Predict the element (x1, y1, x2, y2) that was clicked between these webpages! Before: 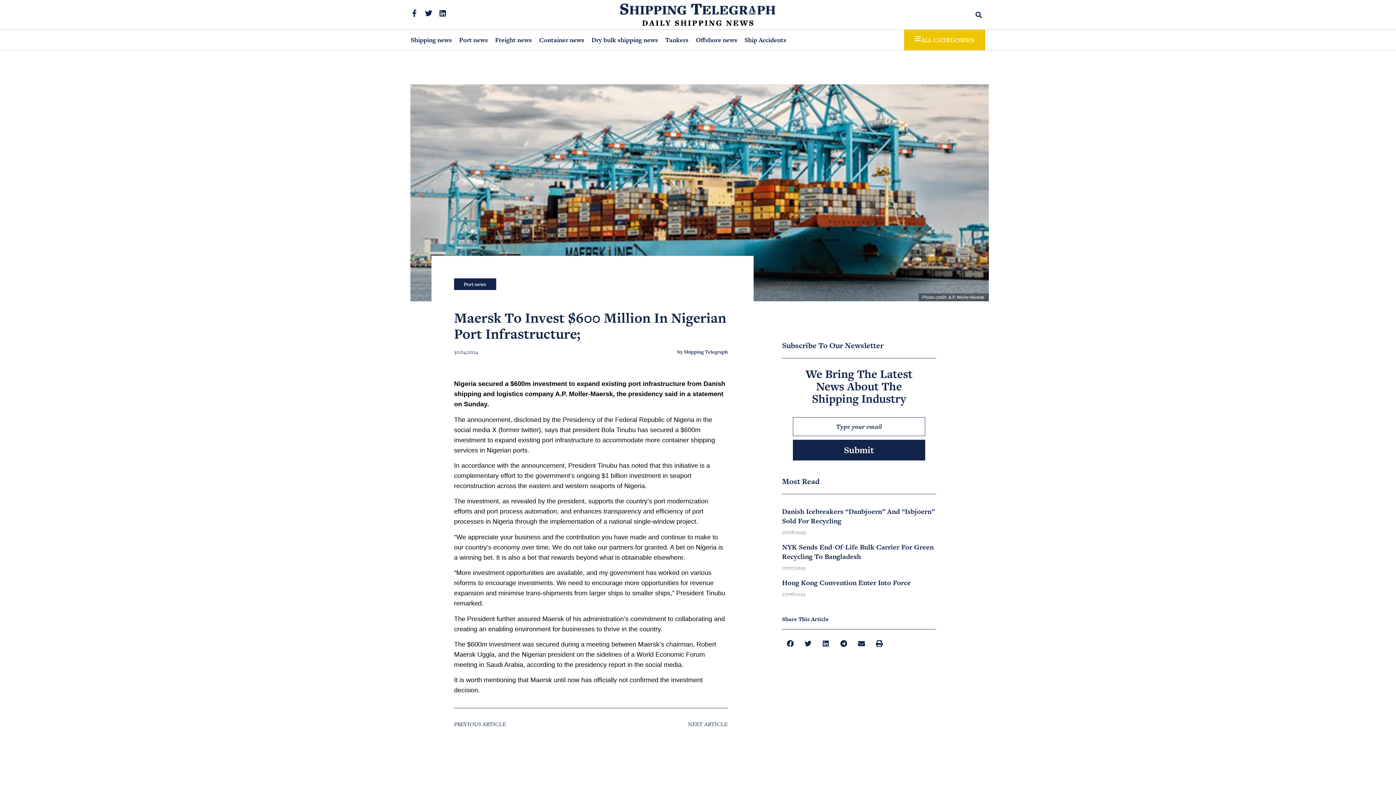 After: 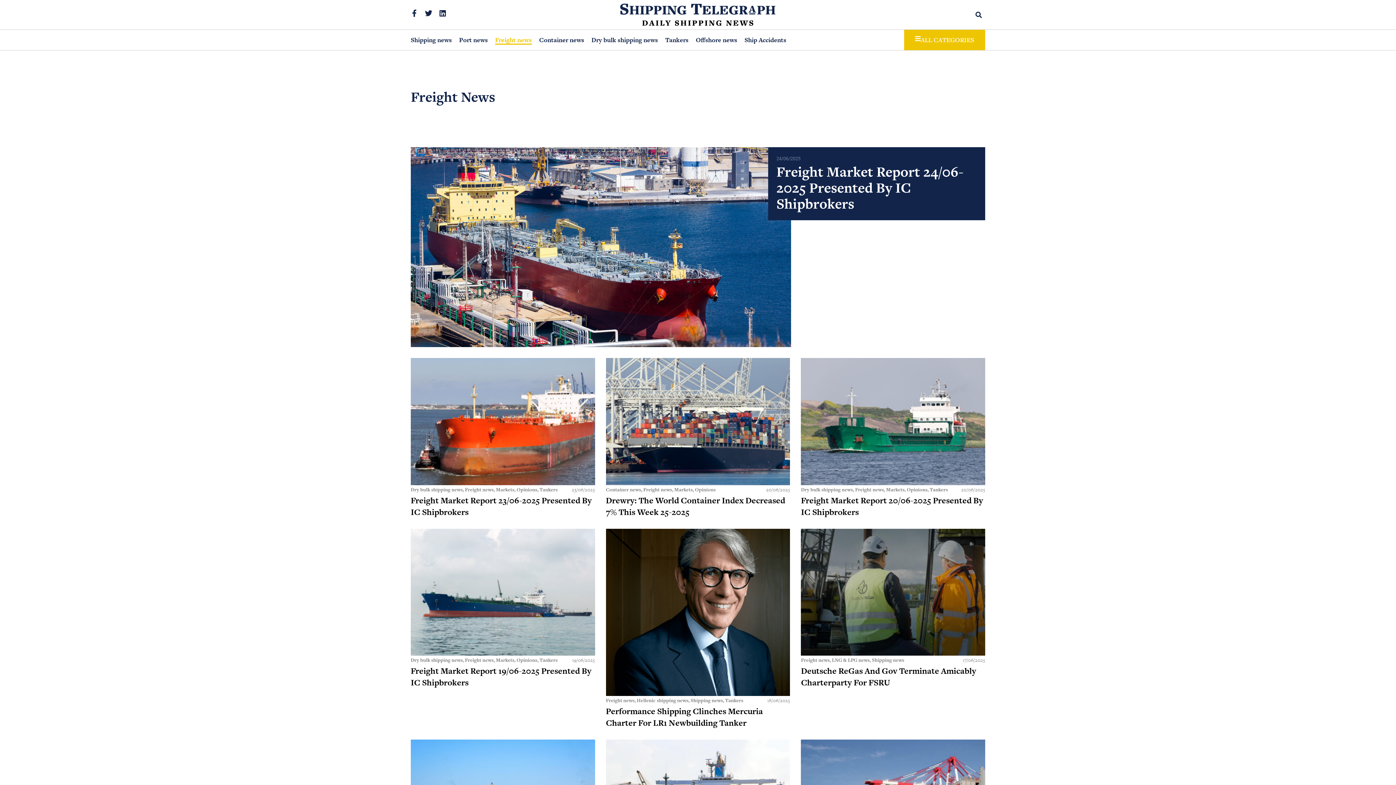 Action: bbox: (495, 35, 532, 44) label: Freight news